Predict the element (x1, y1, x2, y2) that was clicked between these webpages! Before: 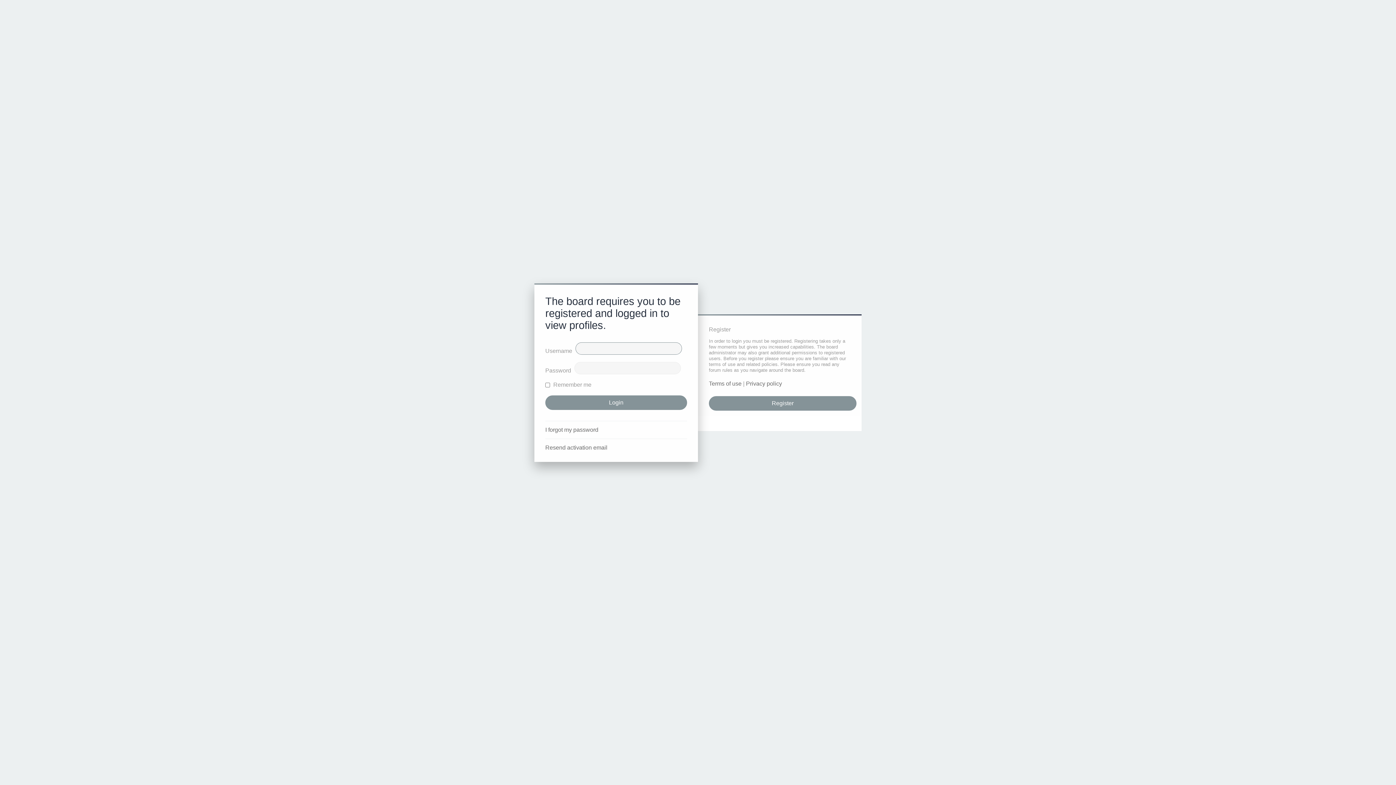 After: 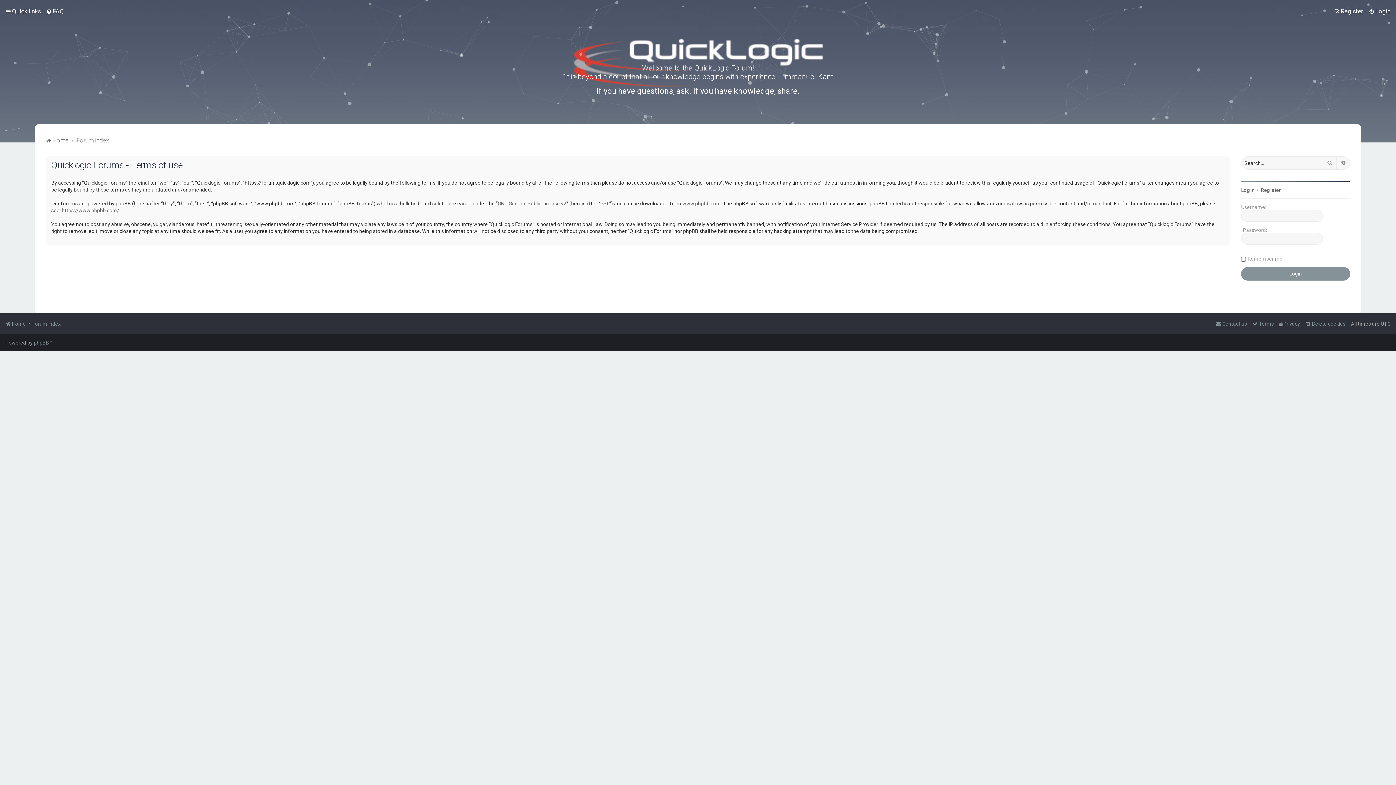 Action: label: Terms of use bbox: (709, 380, 741, 387)